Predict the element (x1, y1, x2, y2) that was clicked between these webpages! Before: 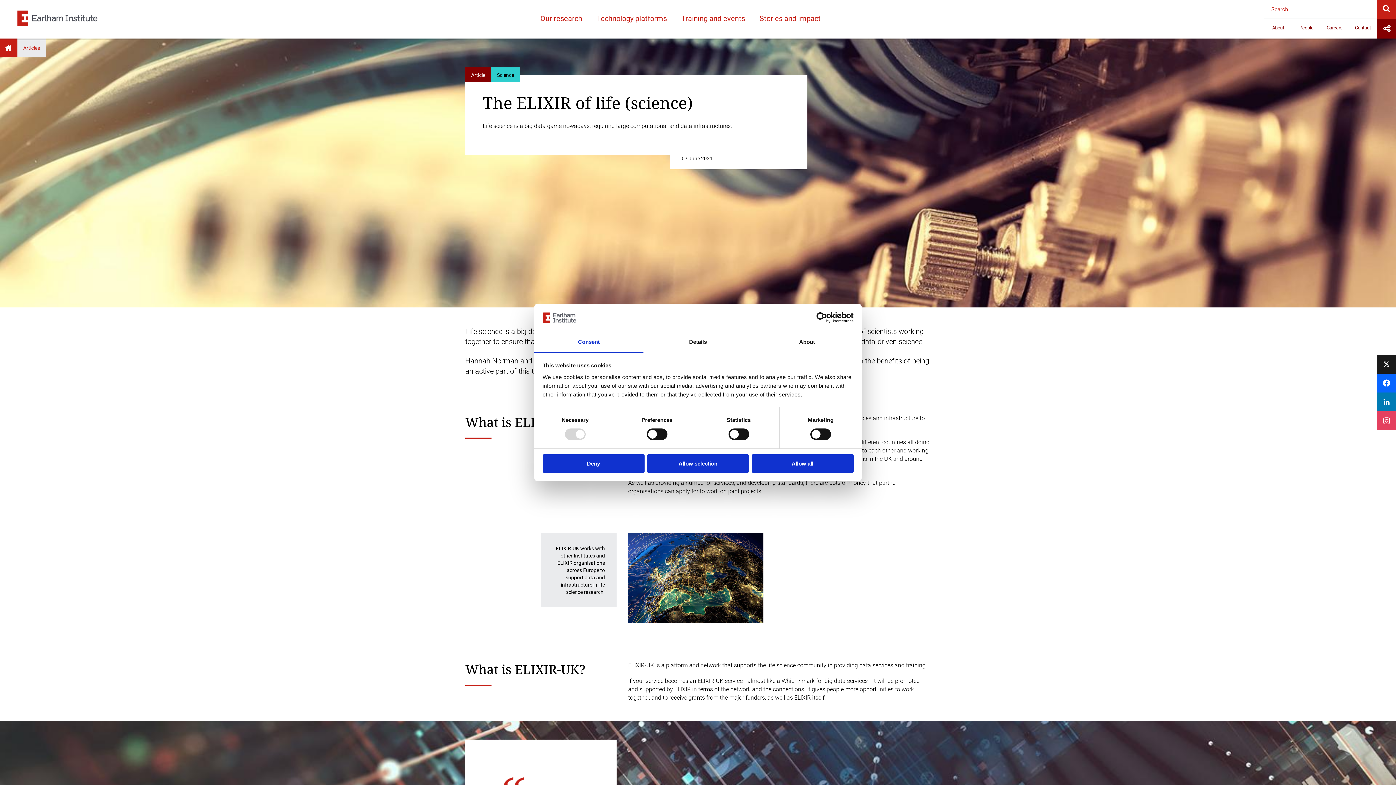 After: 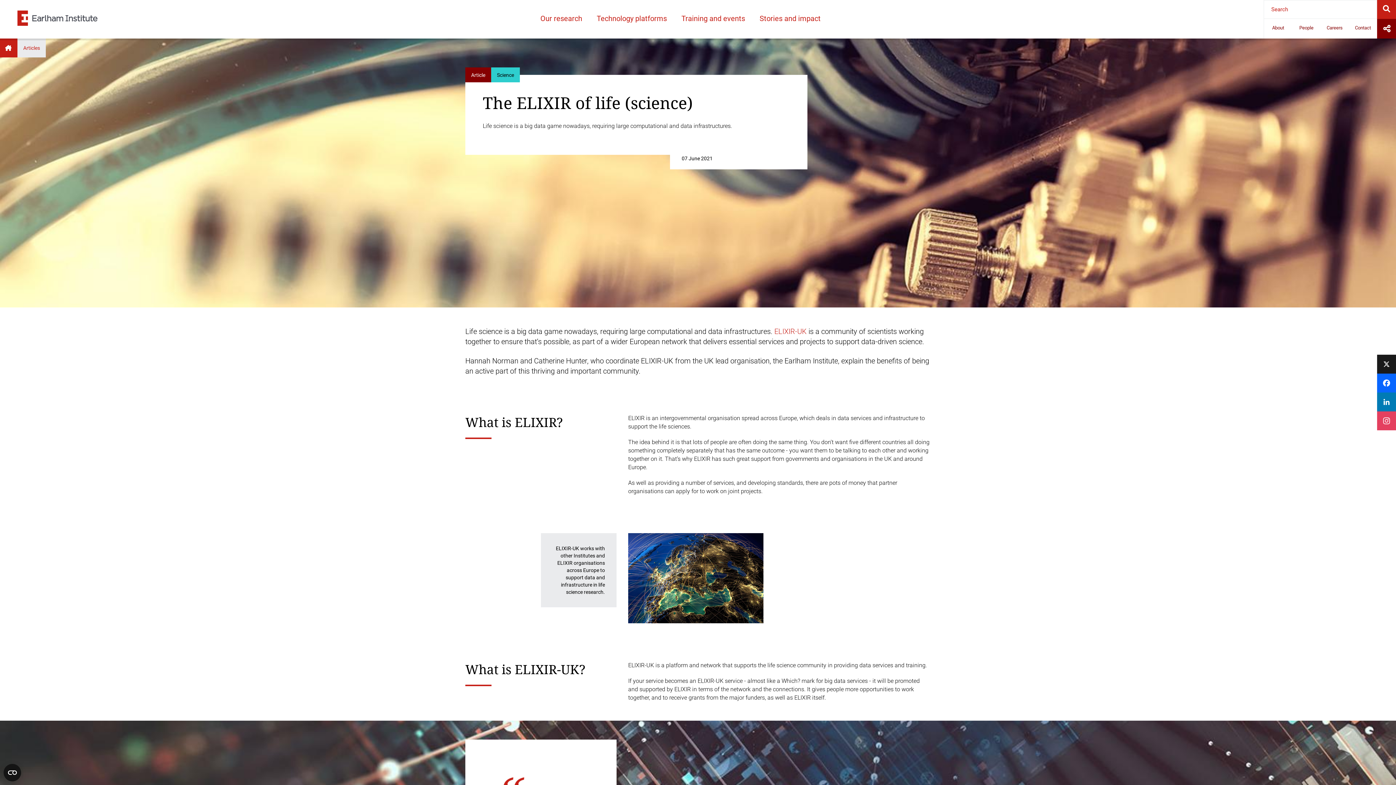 Action: bbox: (542, 454, 644, 472) label: Deny